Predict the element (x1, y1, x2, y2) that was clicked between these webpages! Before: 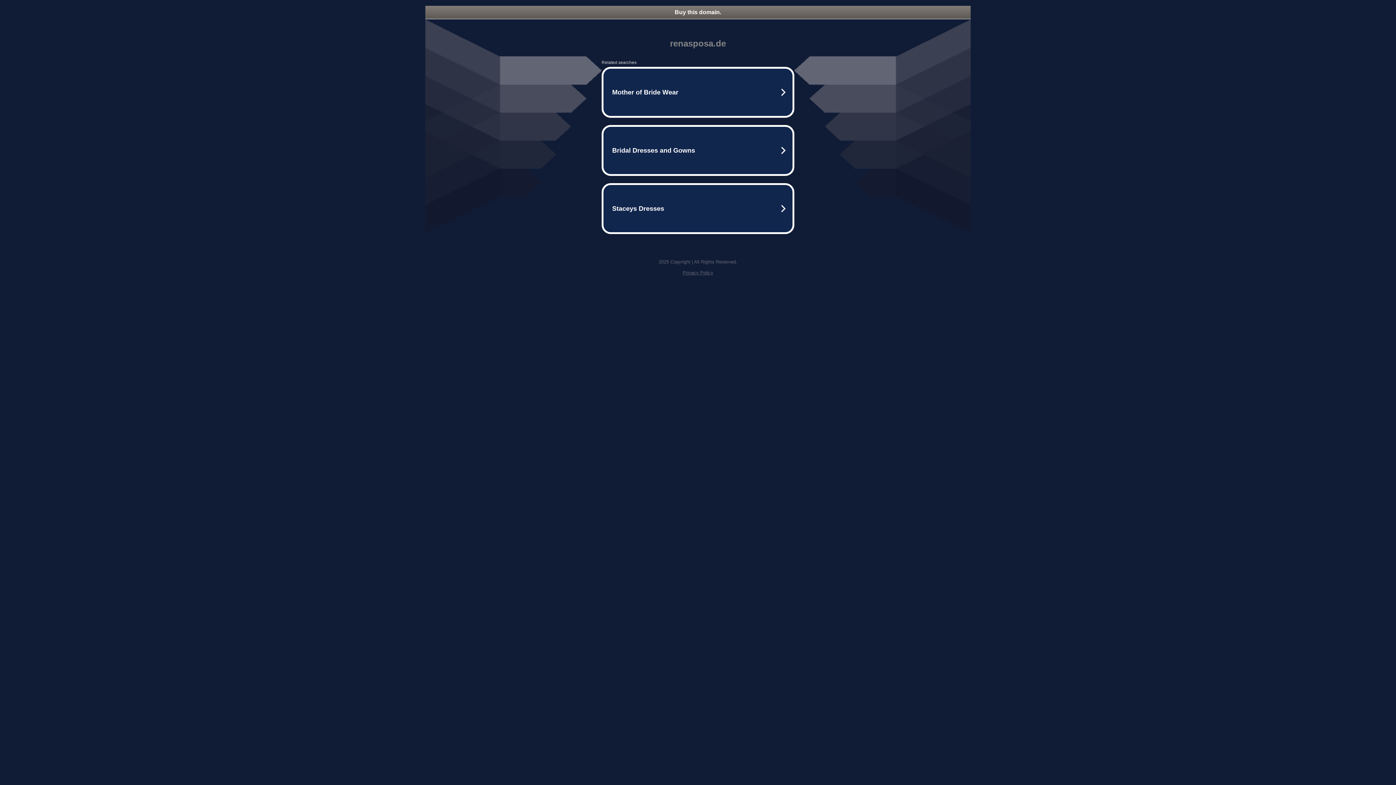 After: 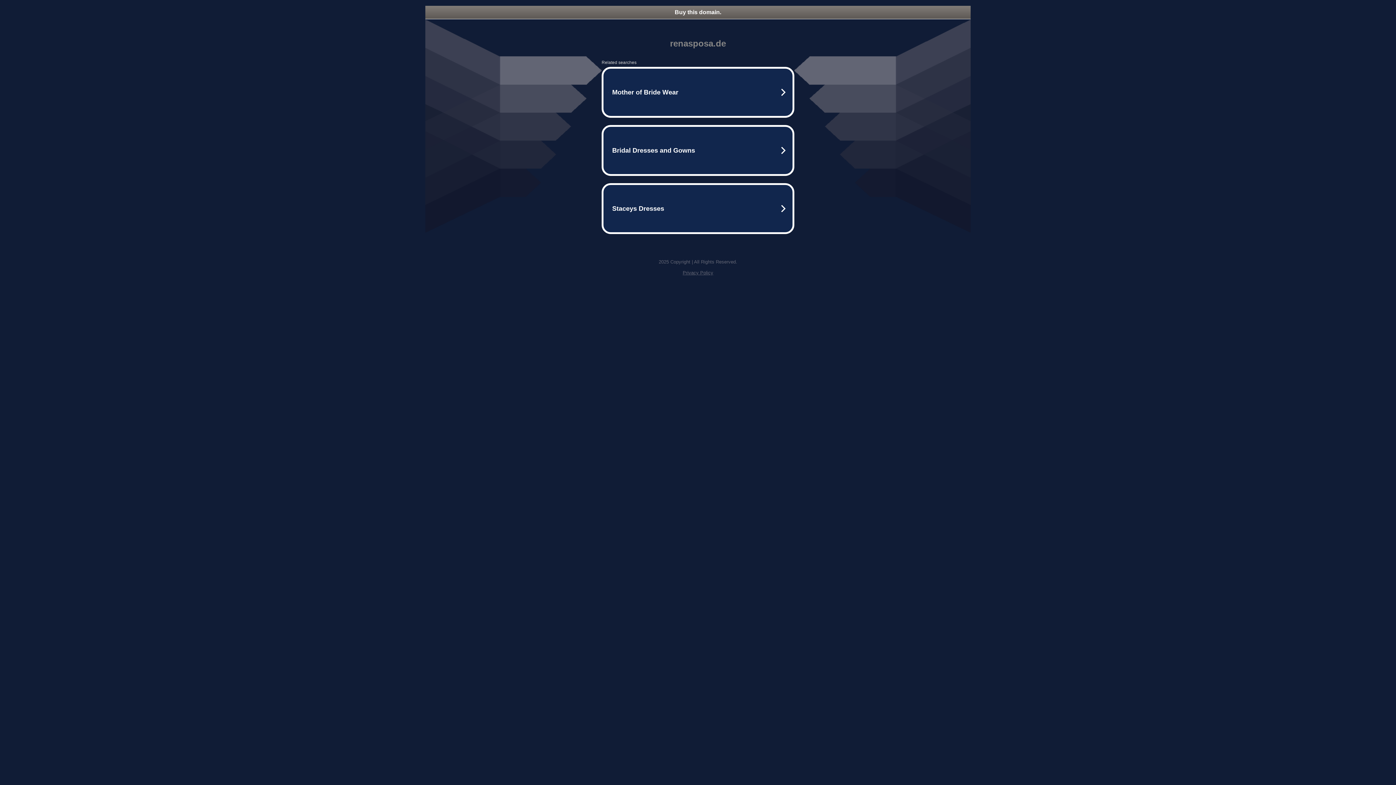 Action: label: Buy this domain. bbox: (425, 5, 970, 18)